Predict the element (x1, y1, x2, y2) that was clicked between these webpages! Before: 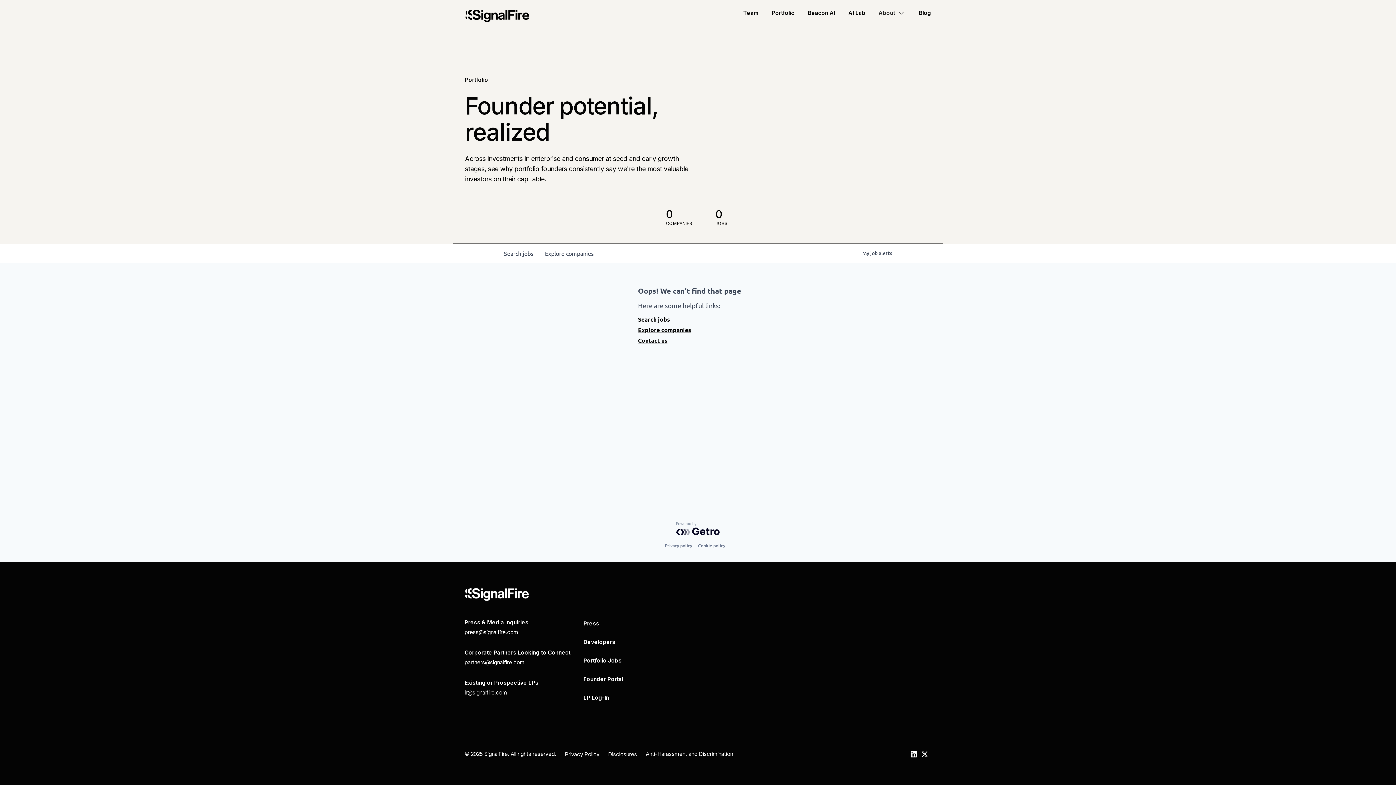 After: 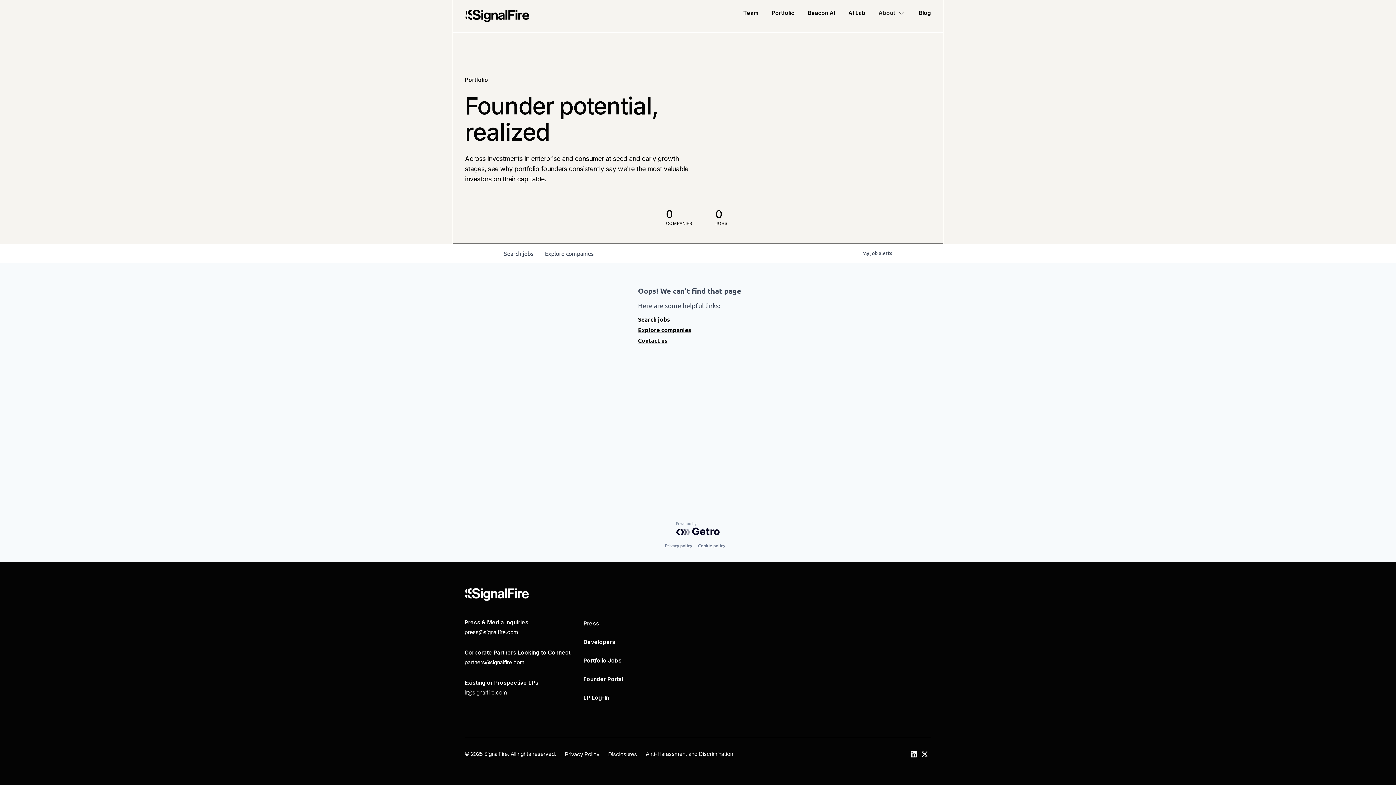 Action: bbox: (464, 688, 507, 697) label: ir@signalfire.com